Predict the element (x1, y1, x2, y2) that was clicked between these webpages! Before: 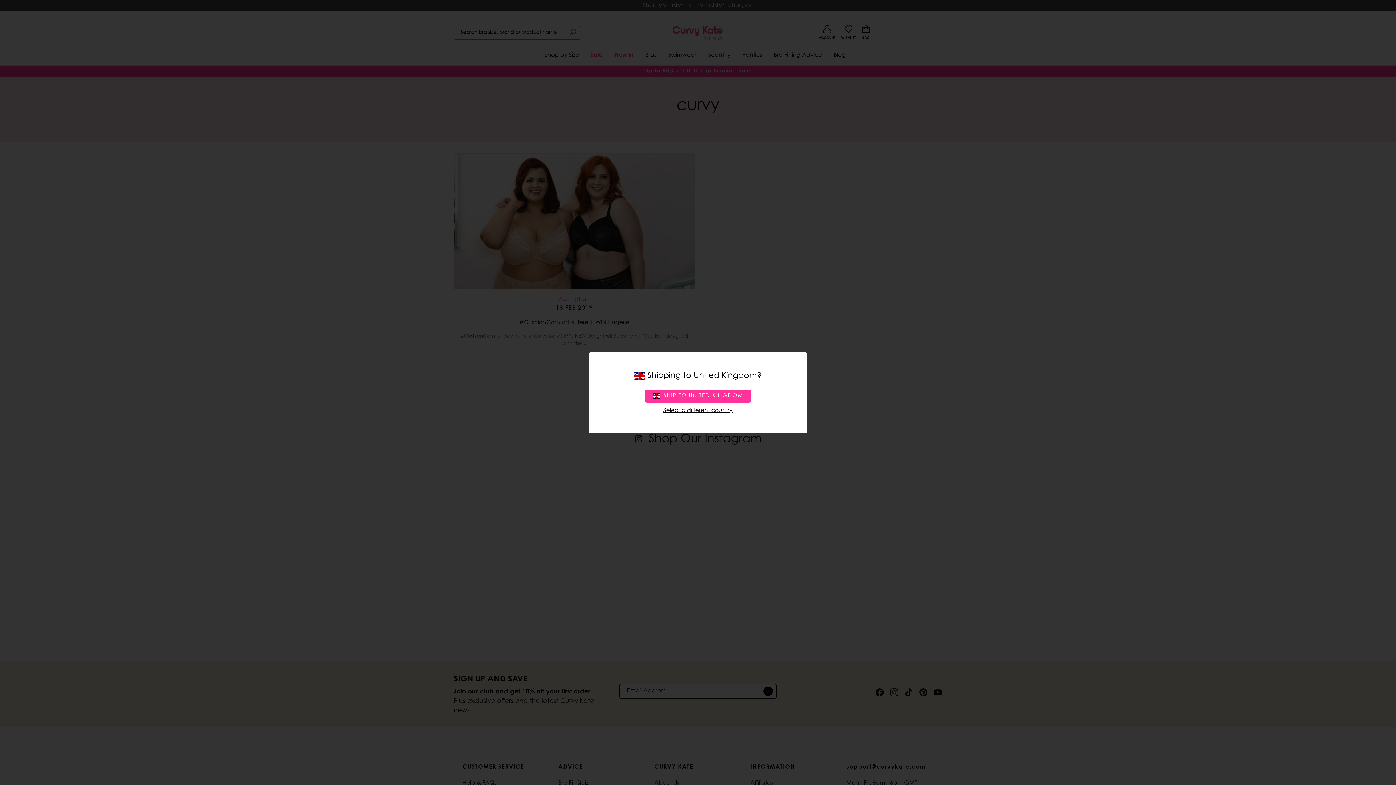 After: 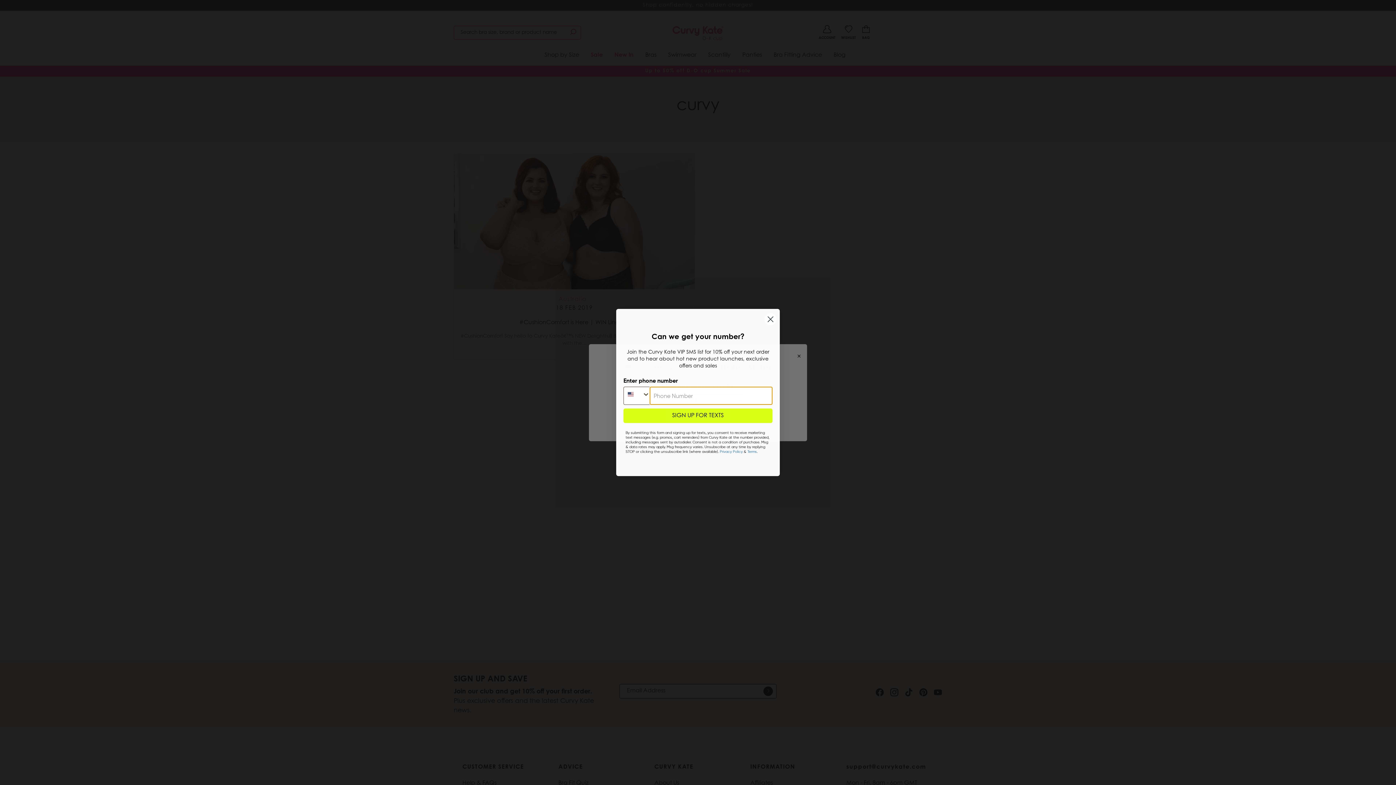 Action: bbox: (607, 402, 789, 415) label: Select a different country